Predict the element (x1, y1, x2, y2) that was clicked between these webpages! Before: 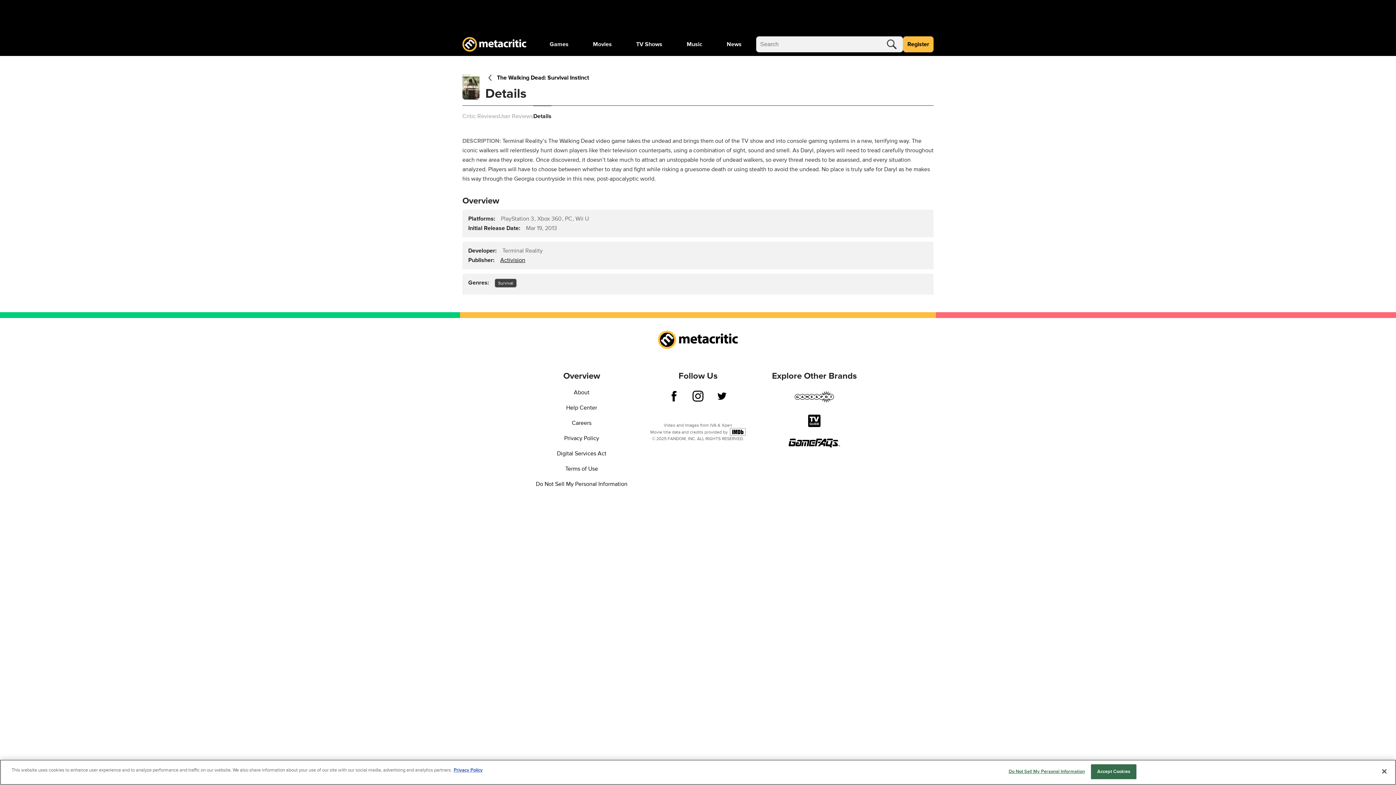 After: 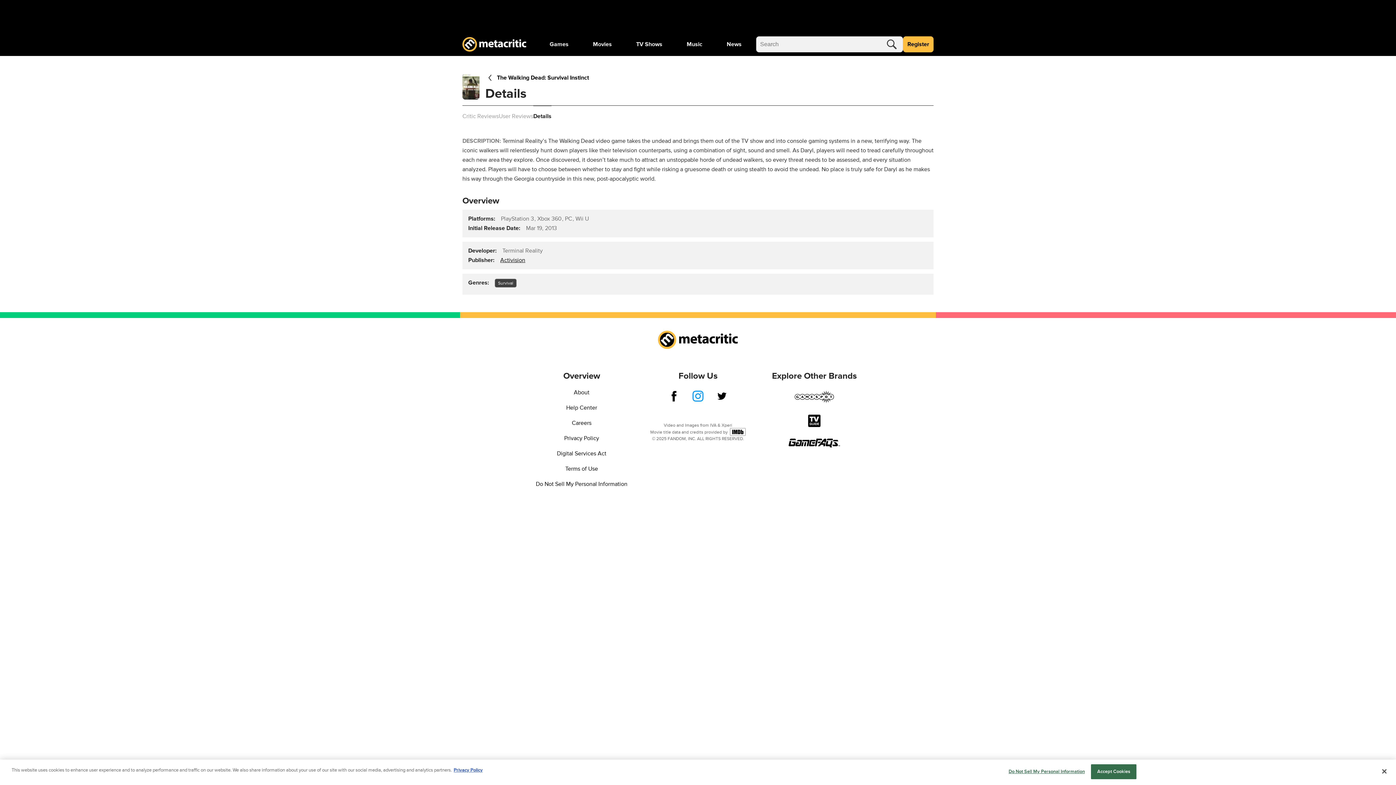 Action: bbox: (692, 391, 703, 404)